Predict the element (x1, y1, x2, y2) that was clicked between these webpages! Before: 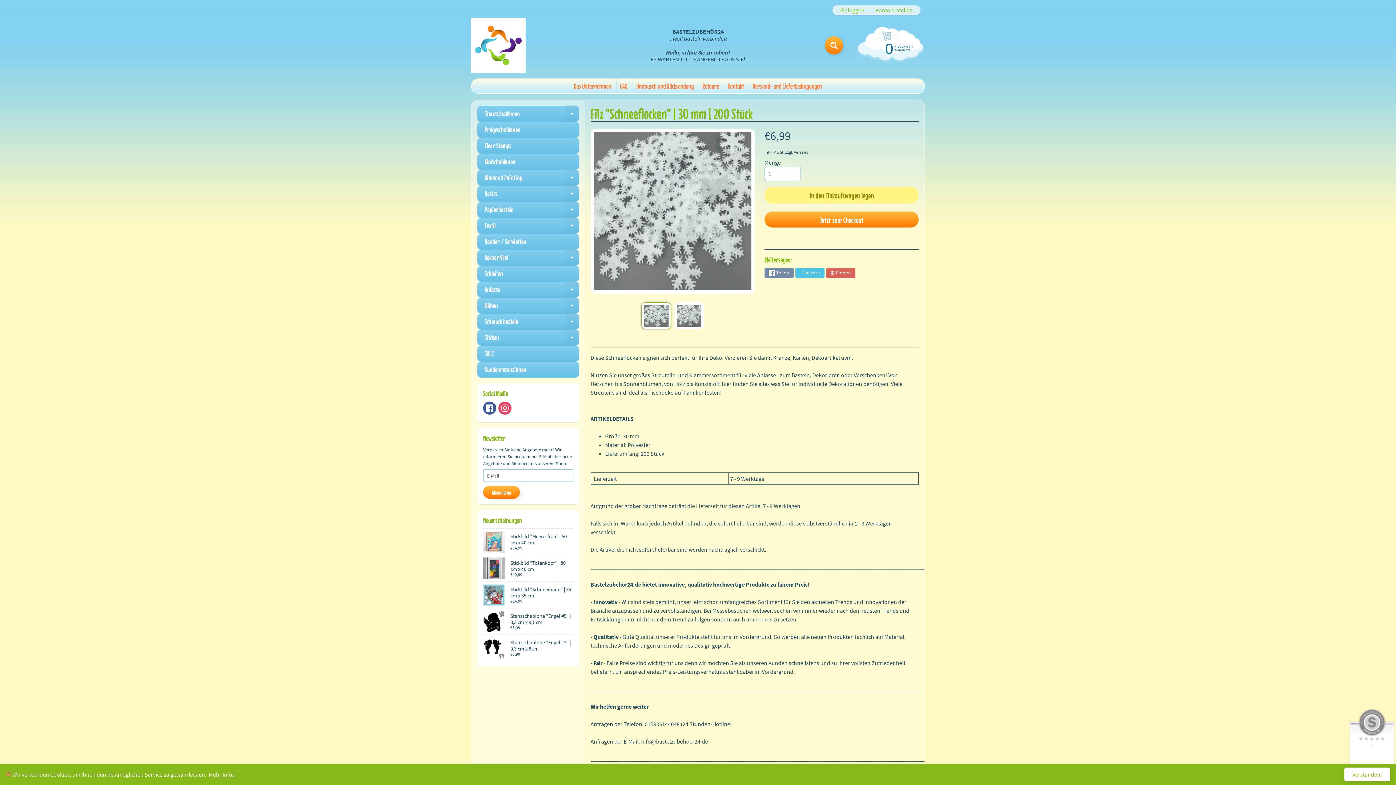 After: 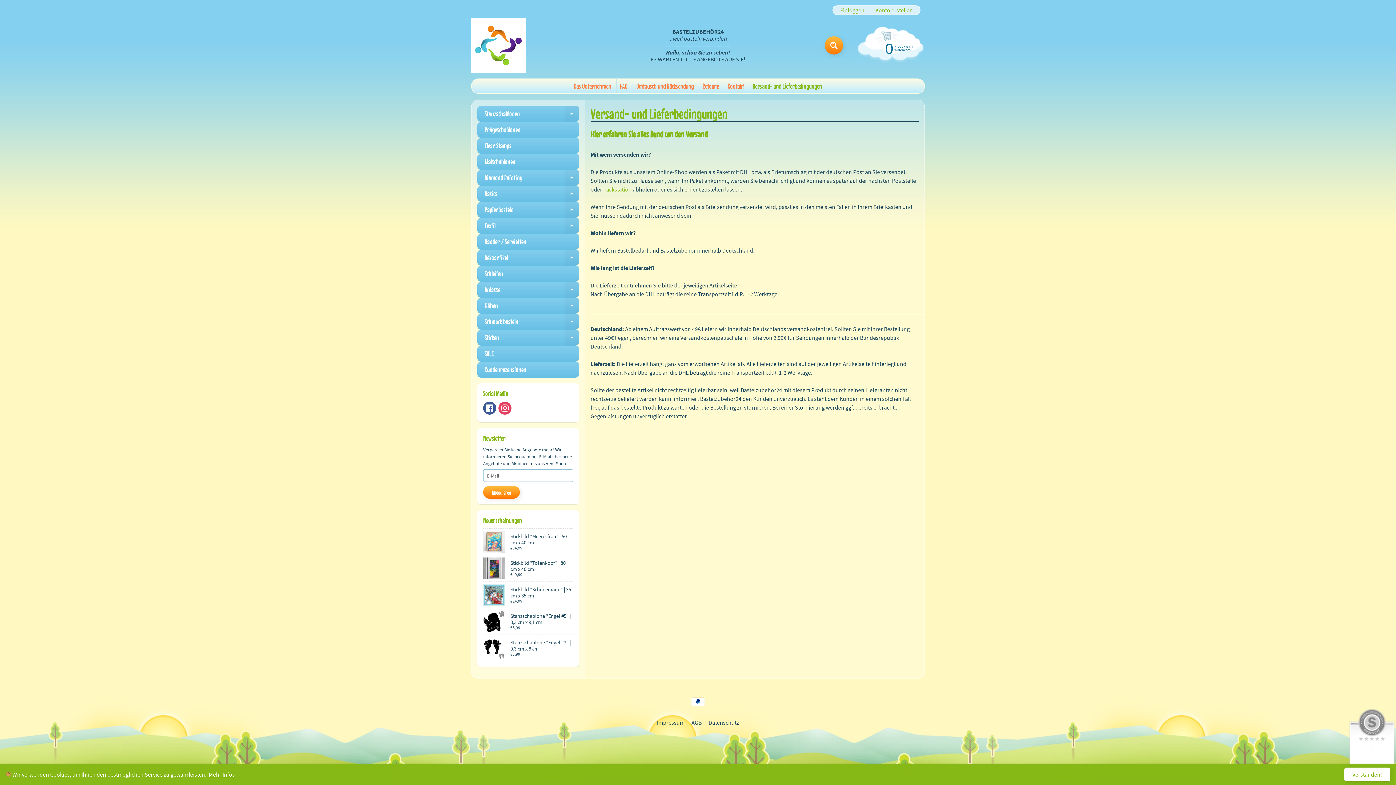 Action: label: inkl. MwSt. zzgl. Versand bbox: (764, 149, 809, 154)